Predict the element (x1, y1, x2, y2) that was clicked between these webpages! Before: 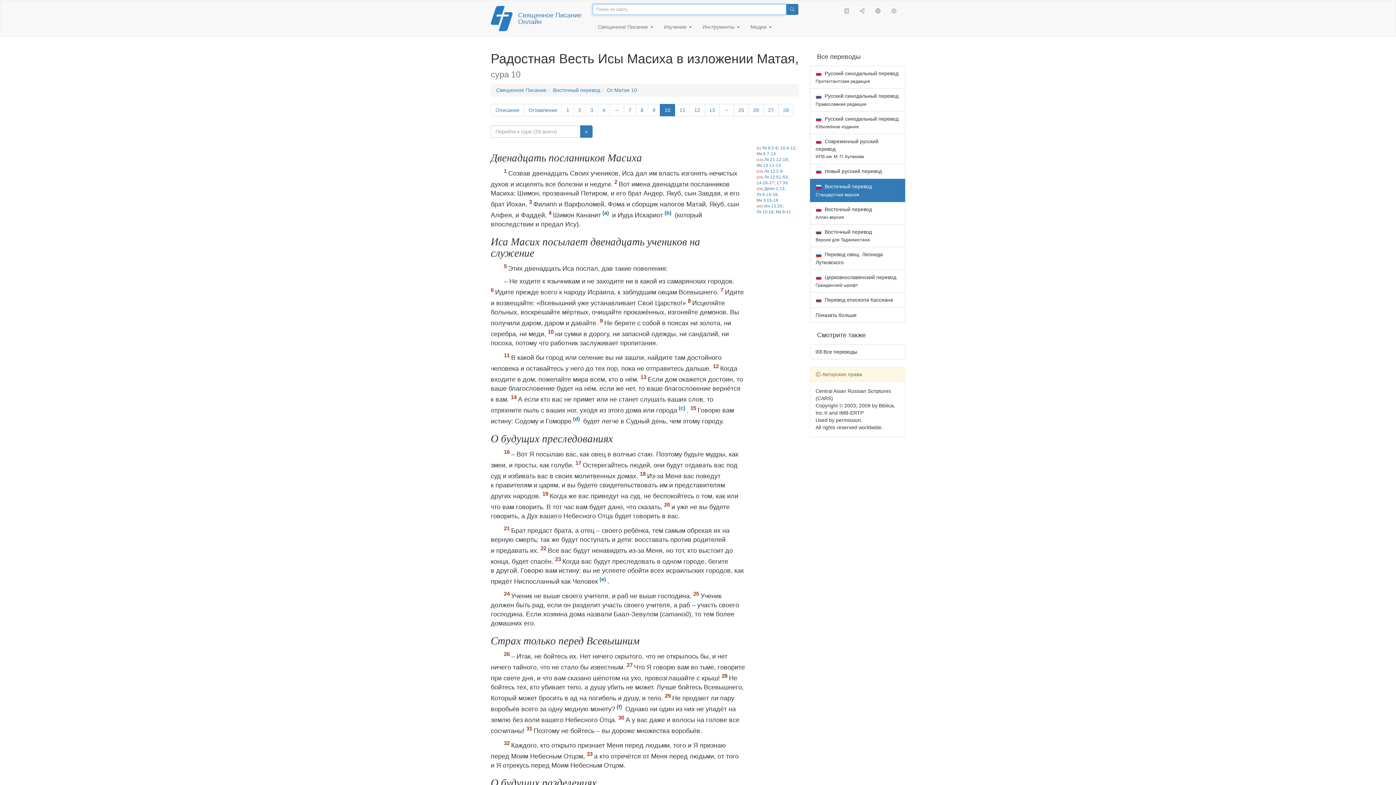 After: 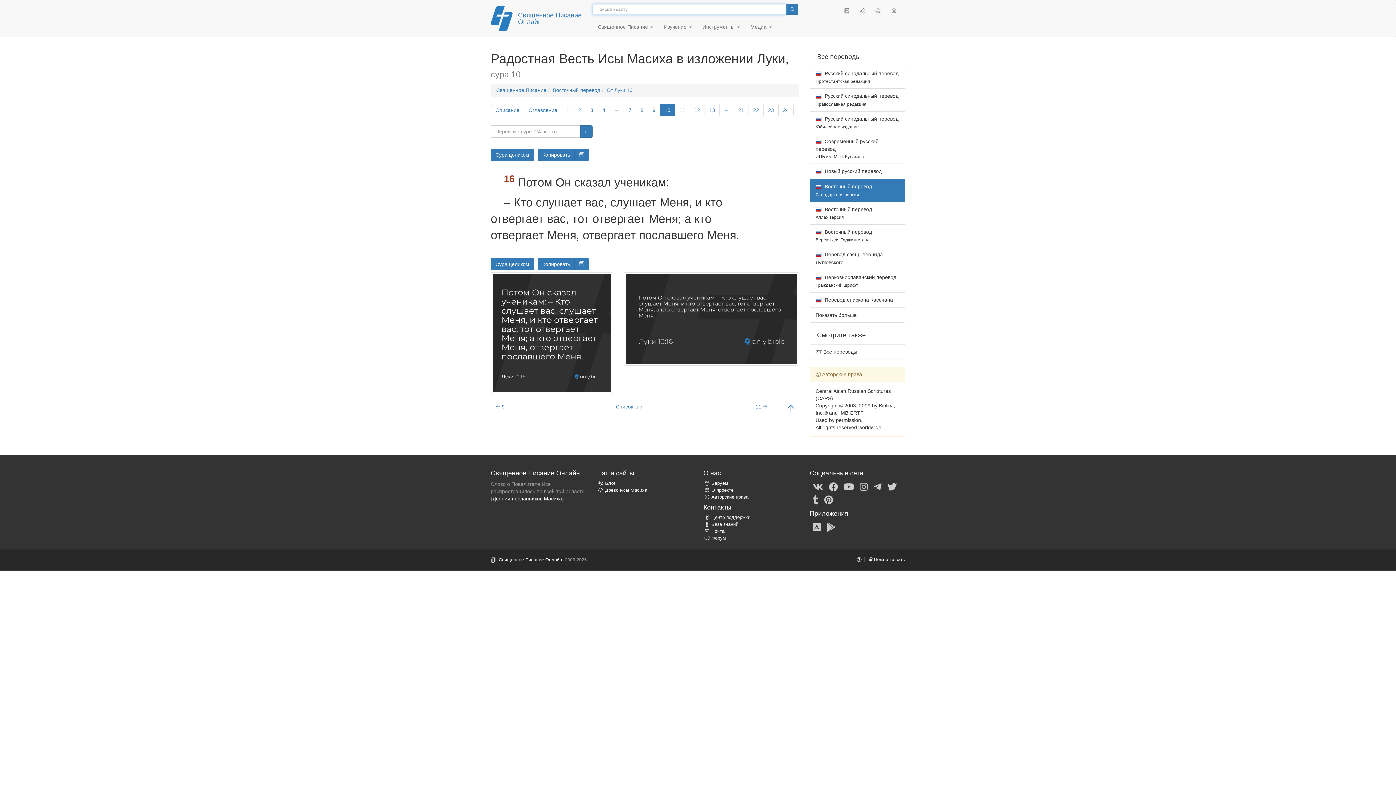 Action: label: Лк 10:16 bbox: (756, 209, 773, 214)